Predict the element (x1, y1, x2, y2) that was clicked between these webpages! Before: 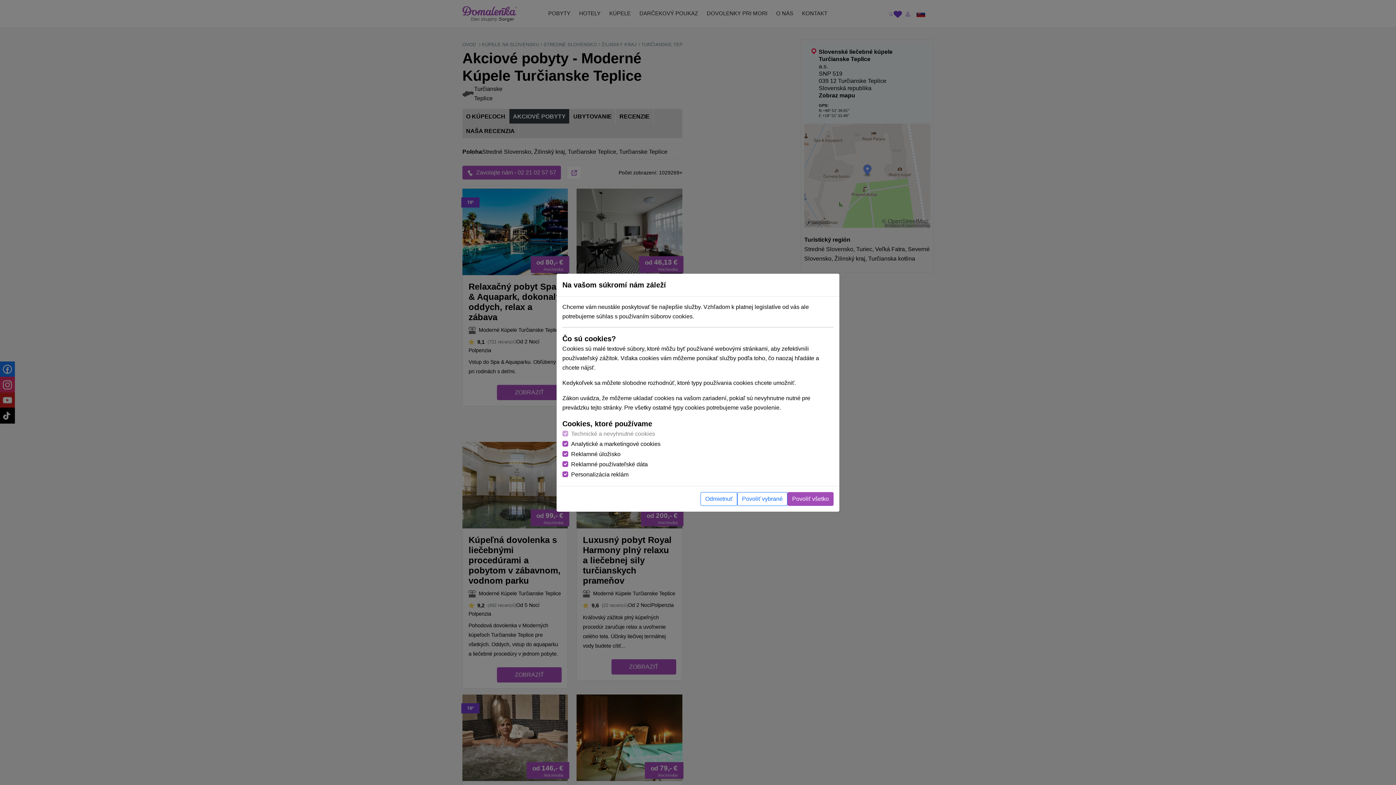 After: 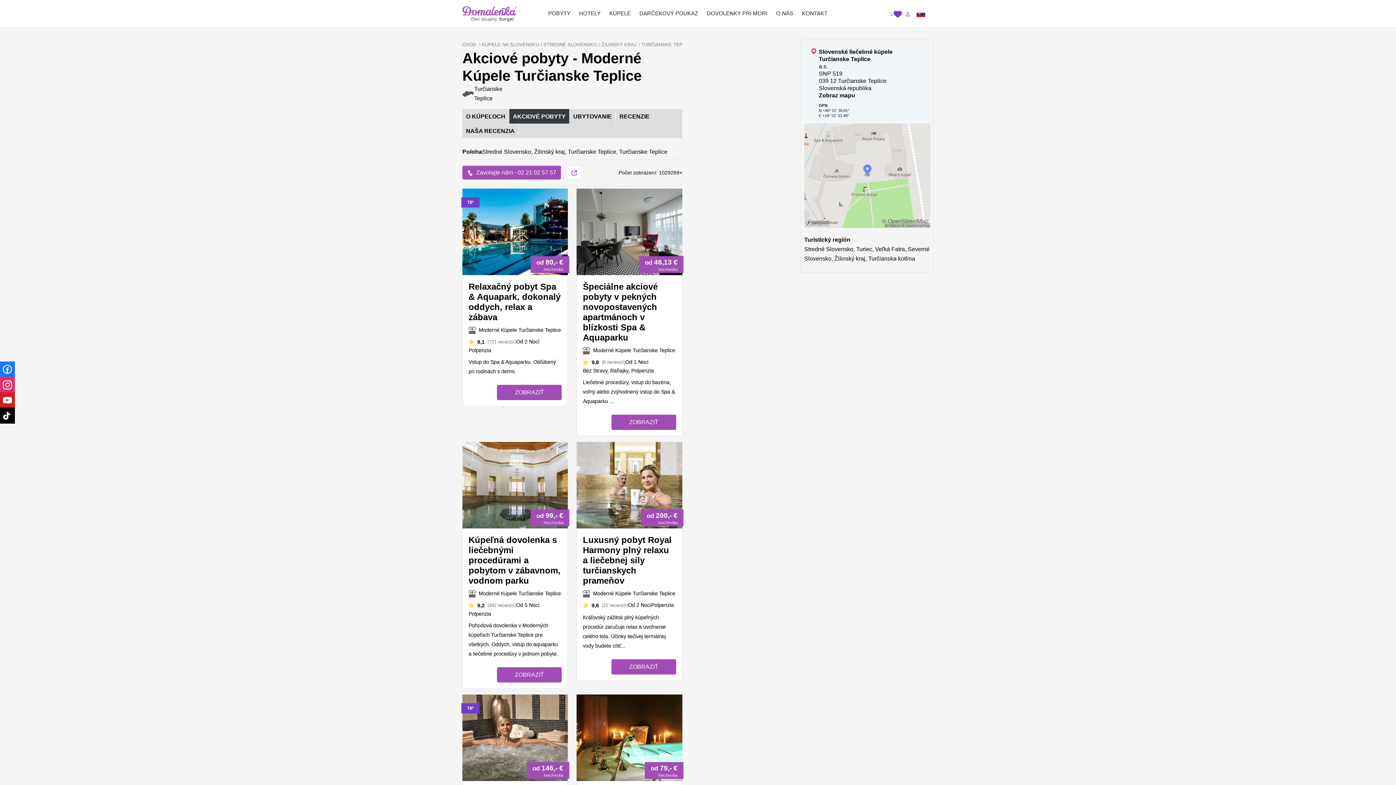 Action: bbox: (787, 492, 833, 506) label: Povoliť všetko